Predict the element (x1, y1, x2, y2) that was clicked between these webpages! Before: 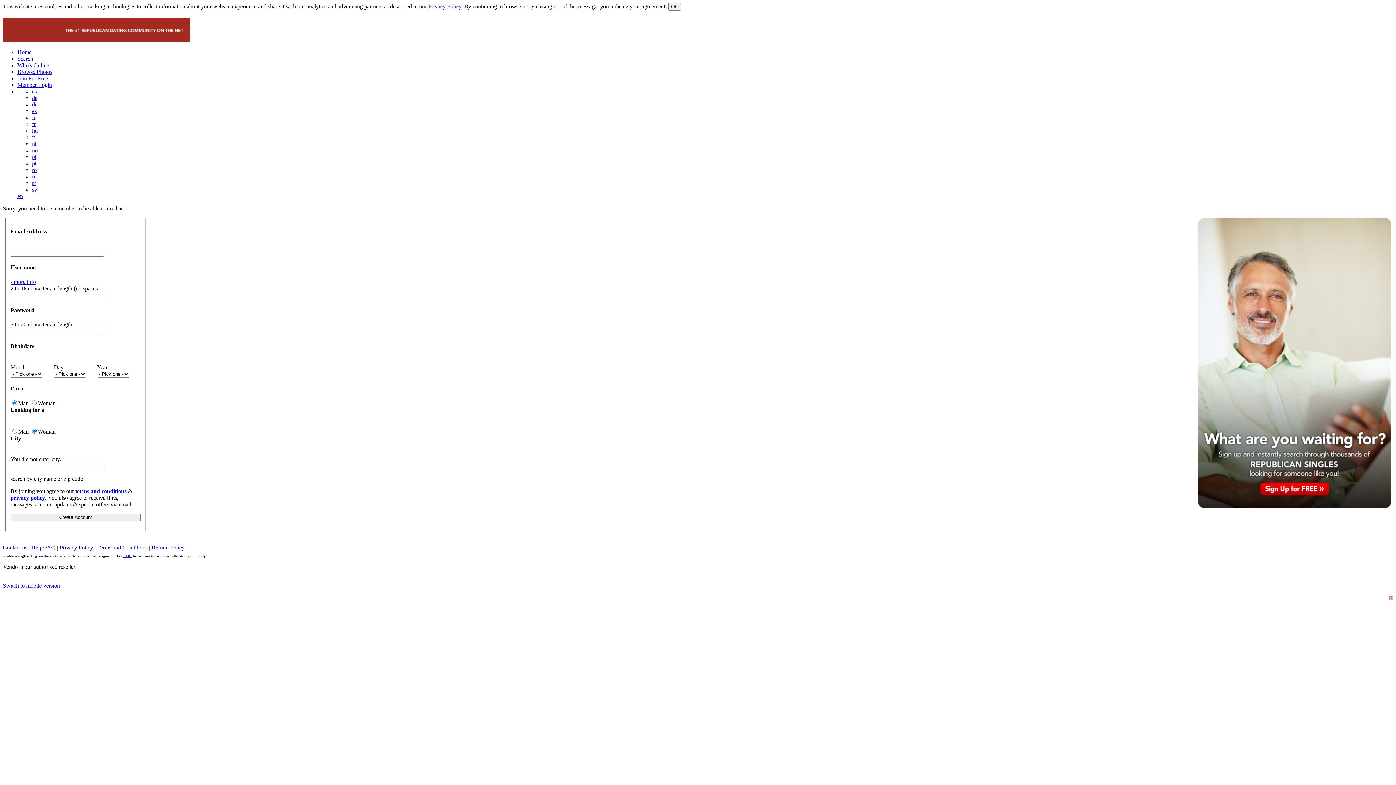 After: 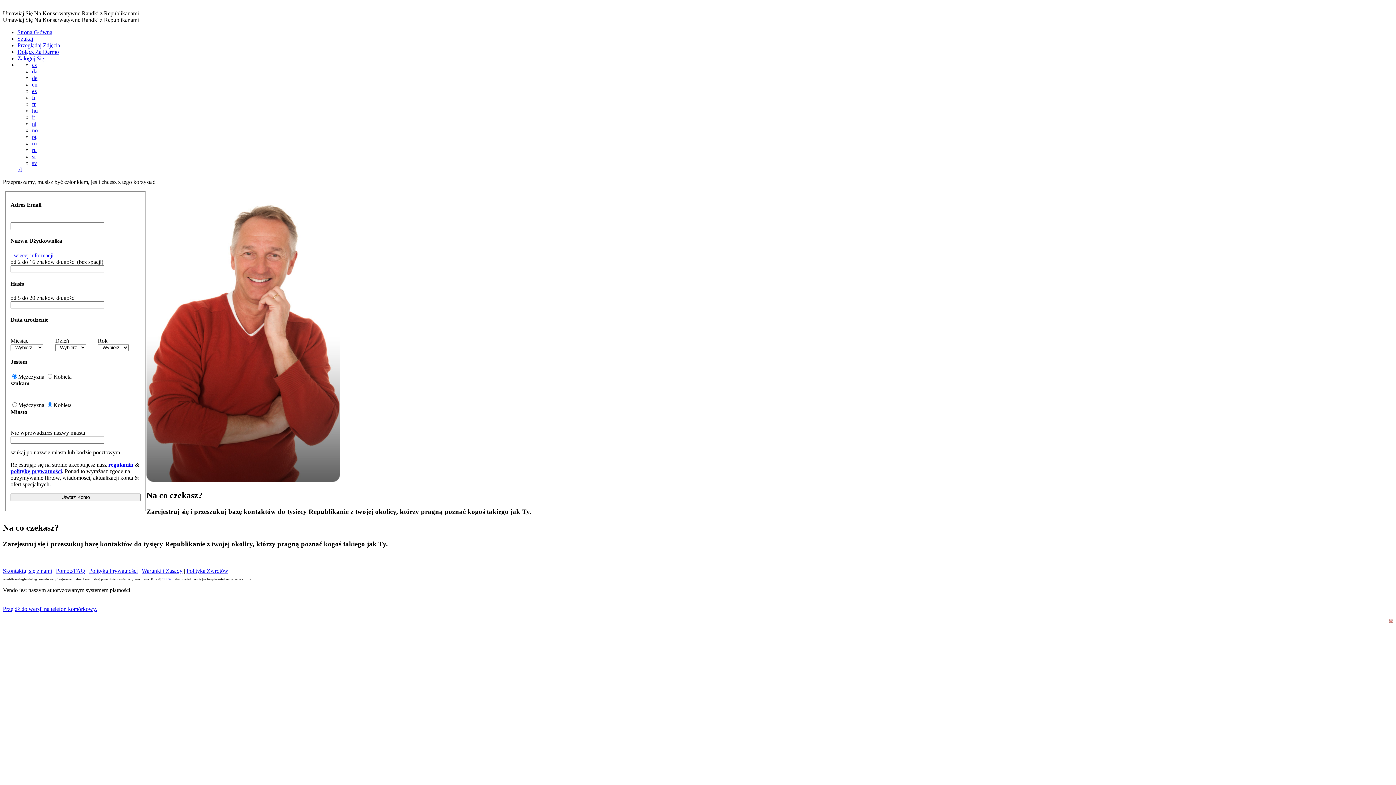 Action: bbox: (32, 153, 36, 160) label: pl